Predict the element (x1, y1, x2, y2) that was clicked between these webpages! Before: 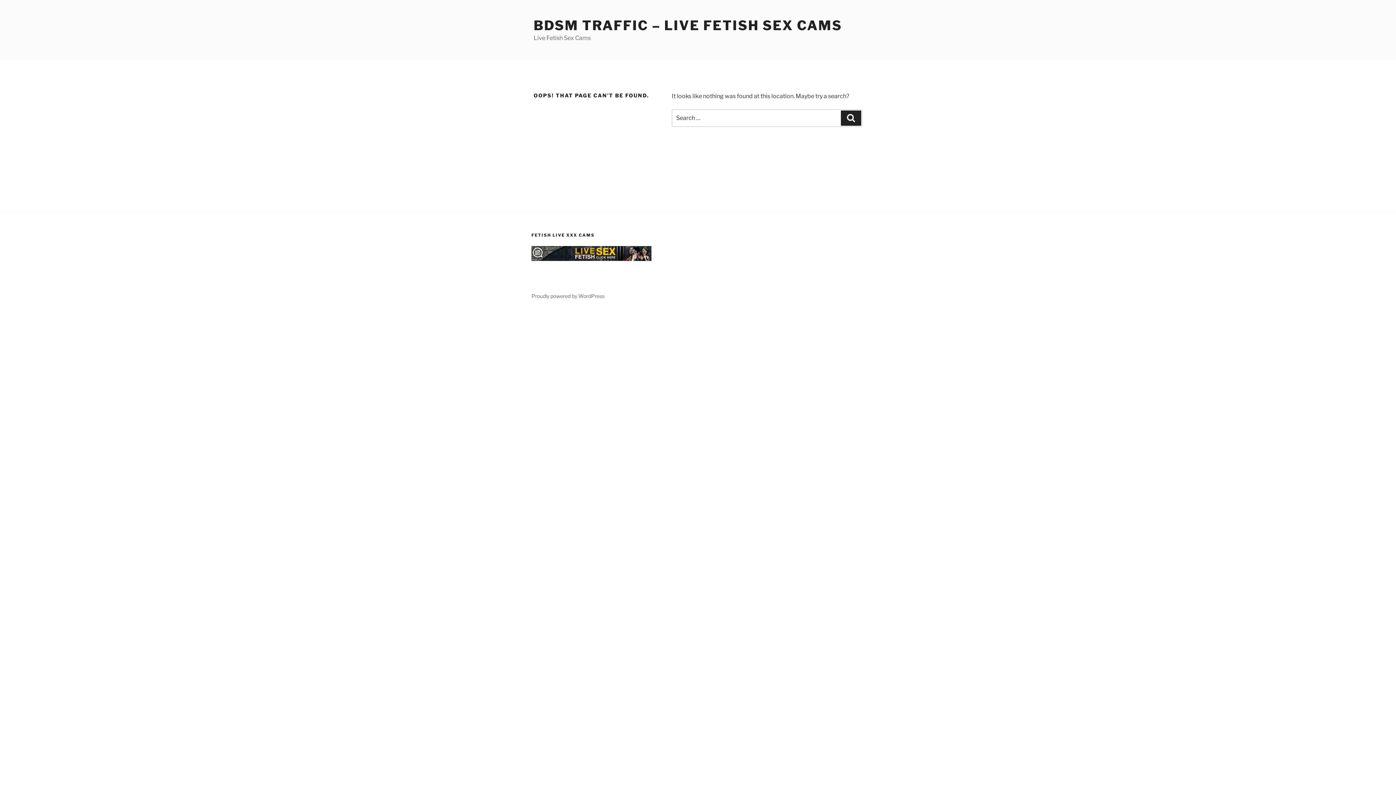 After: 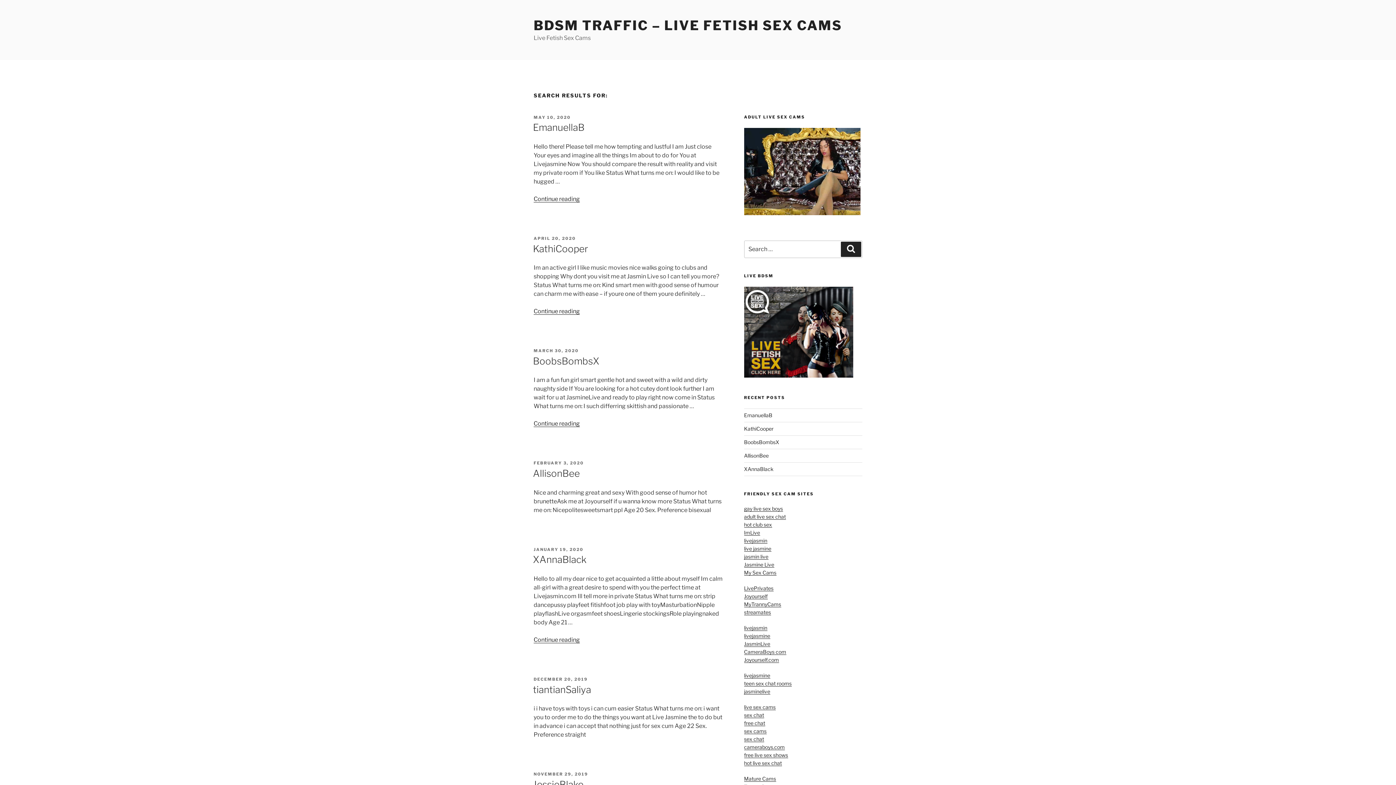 Action: bbox: (841, 110, 861, 125) label: Search